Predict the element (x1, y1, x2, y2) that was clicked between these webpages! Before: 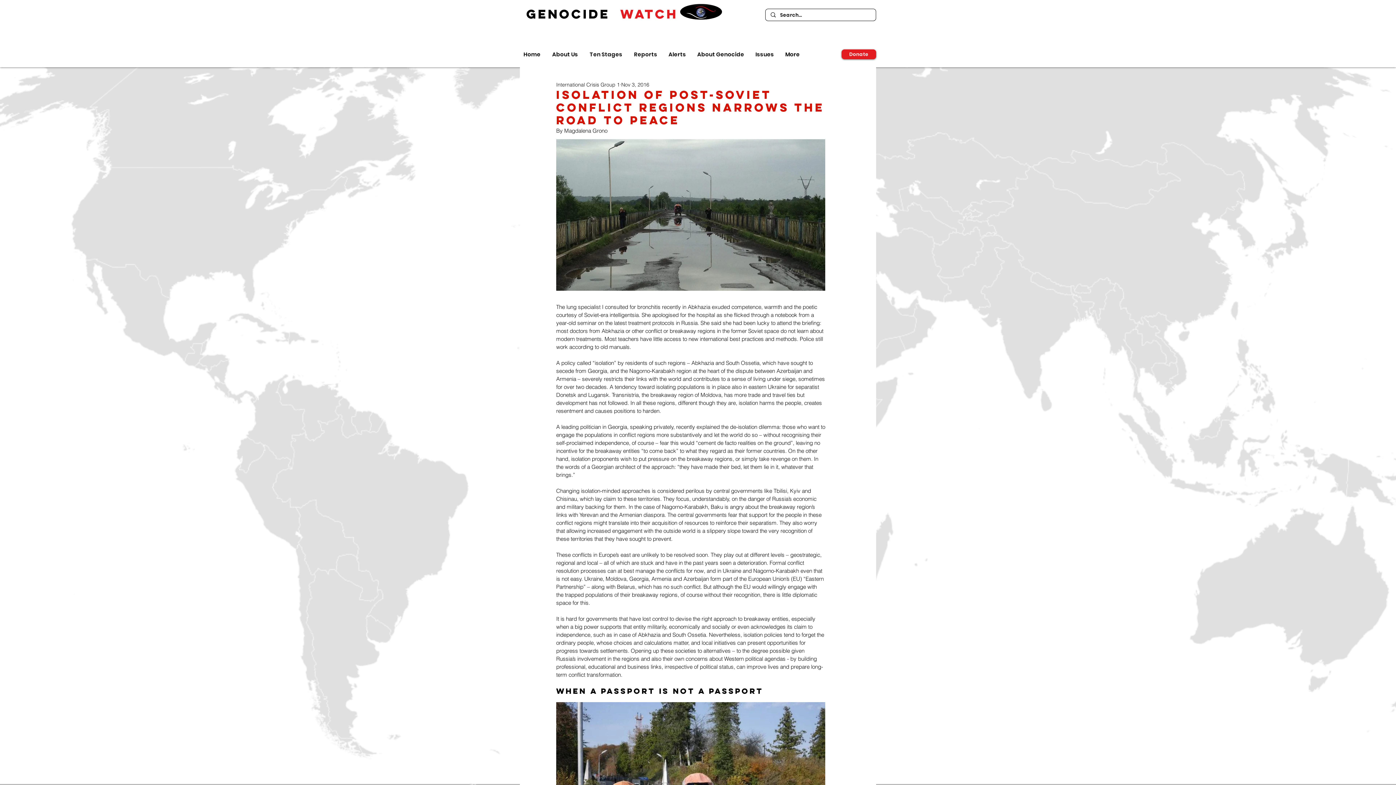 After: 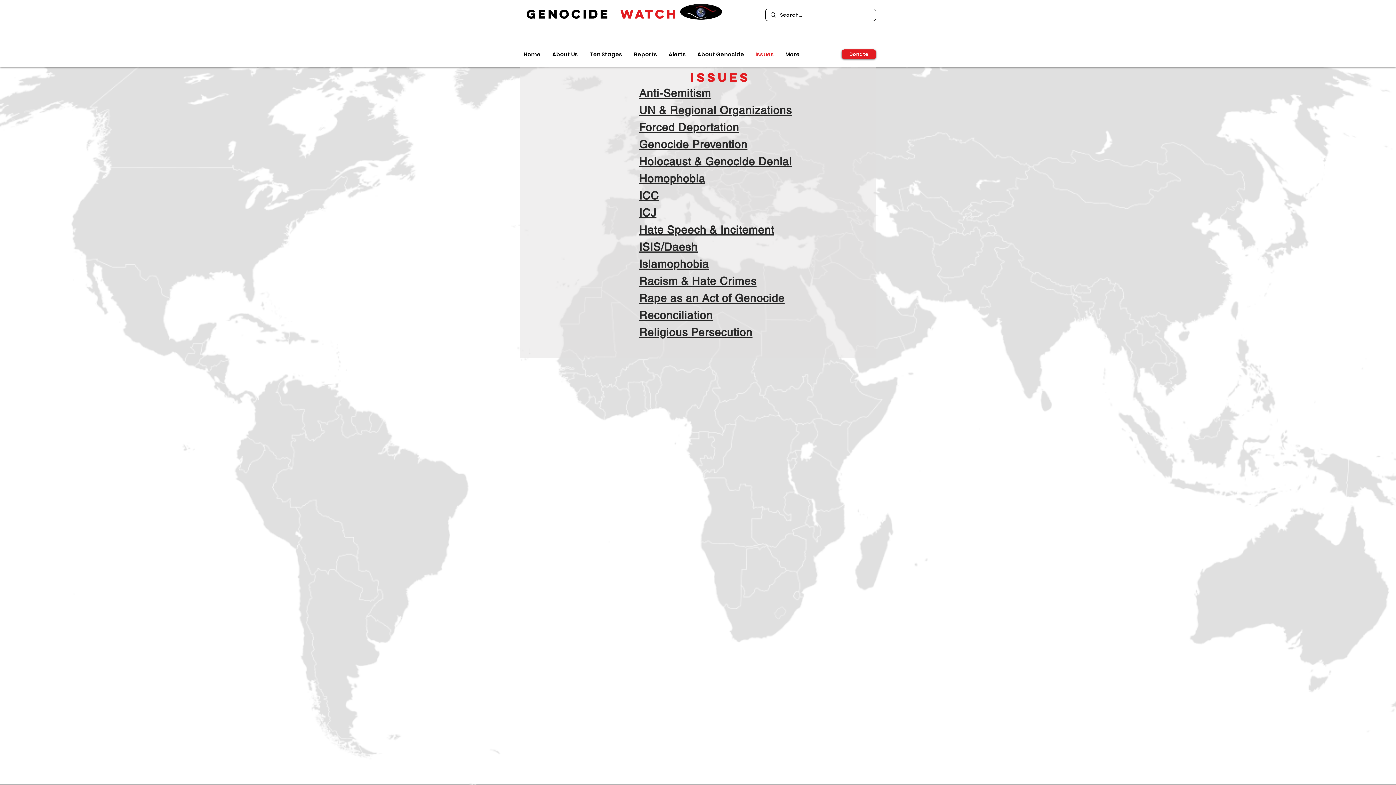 Action: bbox: (752, 50, 781, 58) label: Issues